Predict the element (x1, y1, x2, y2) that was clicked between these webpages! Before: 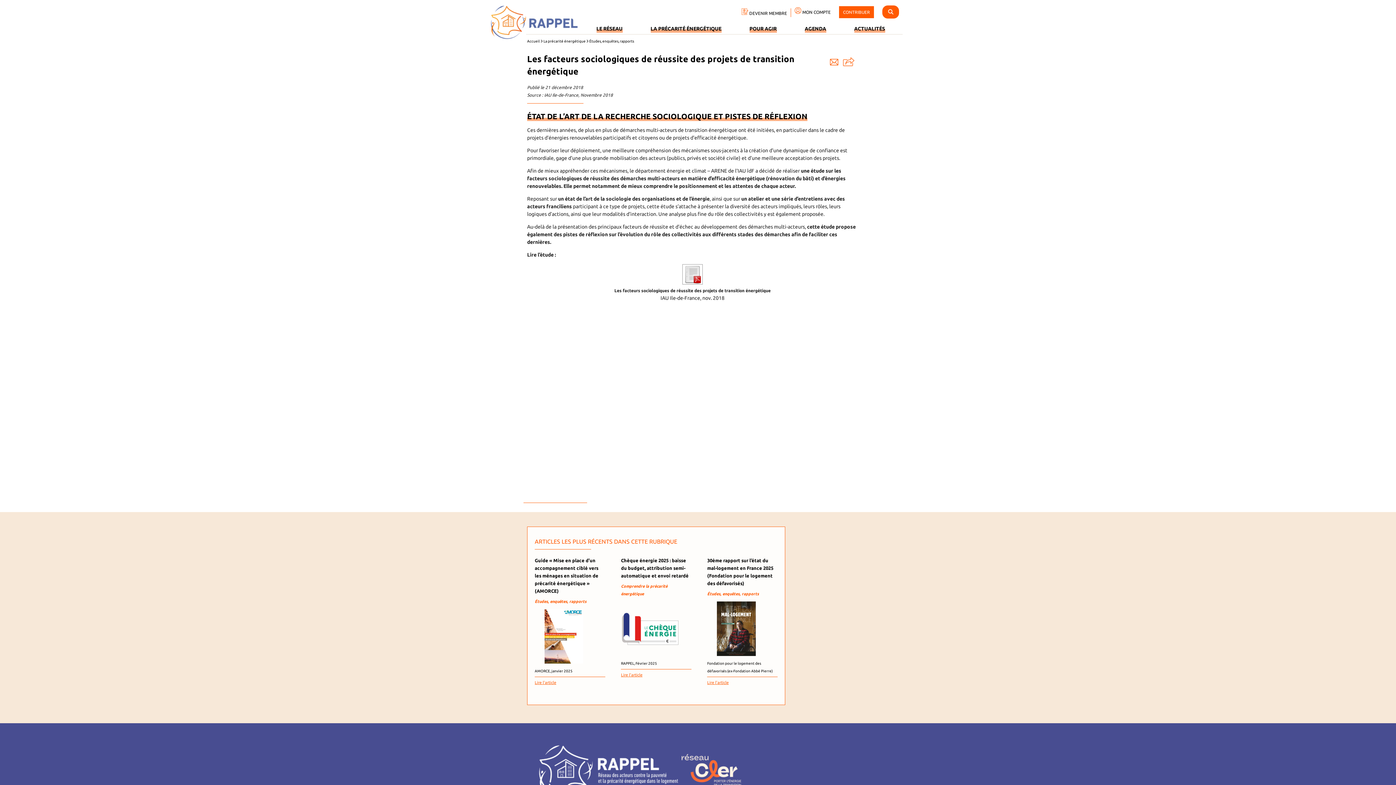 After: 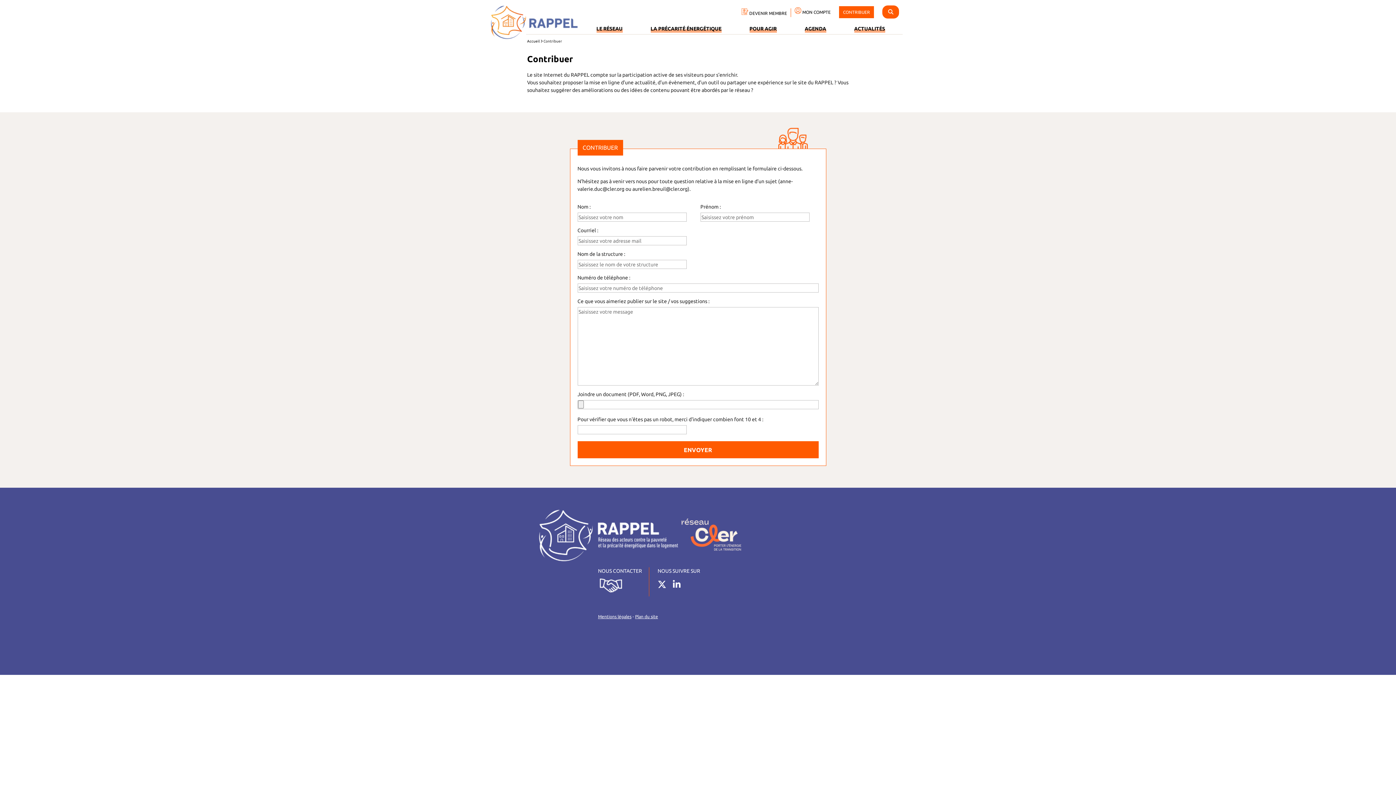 Action: label: CONTRIBUER bbox: (839, 6, 874, 18)